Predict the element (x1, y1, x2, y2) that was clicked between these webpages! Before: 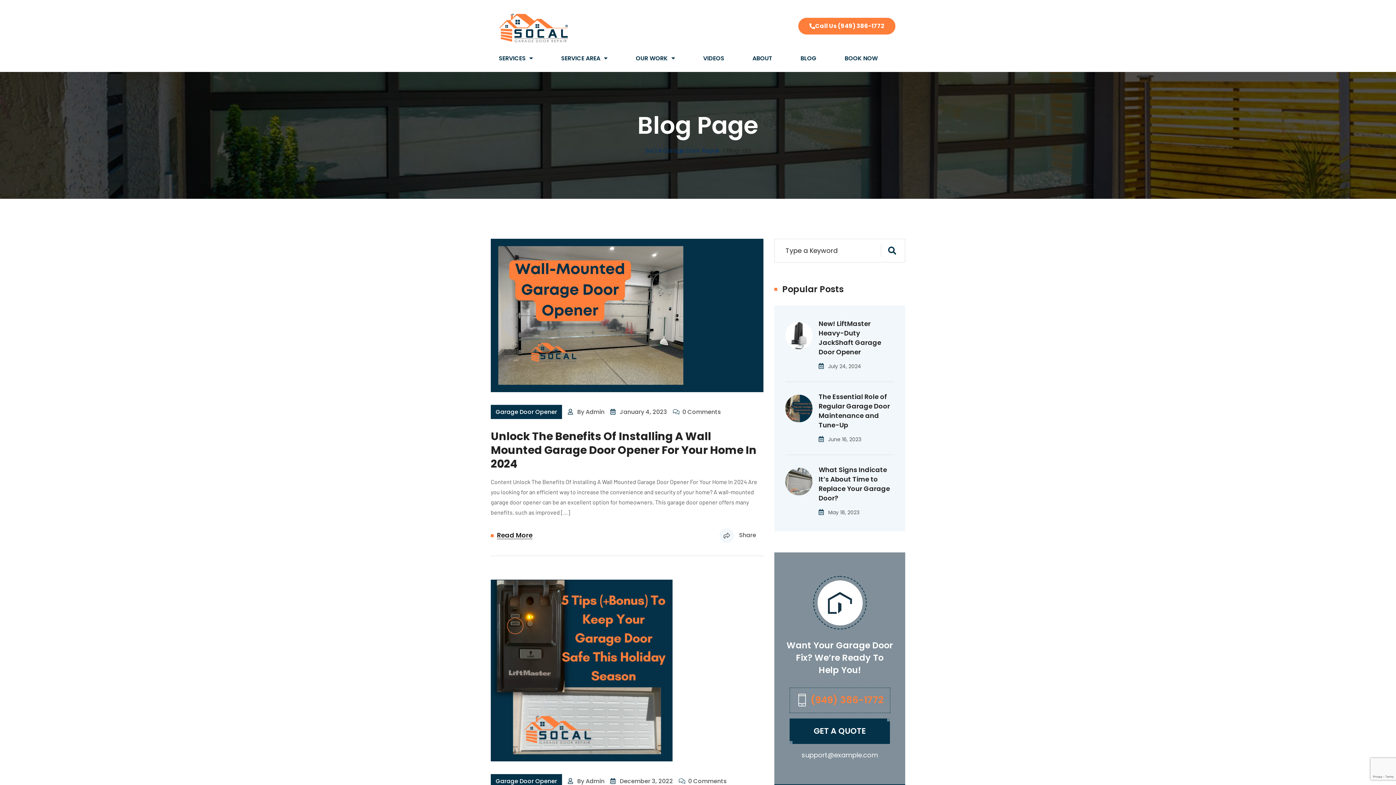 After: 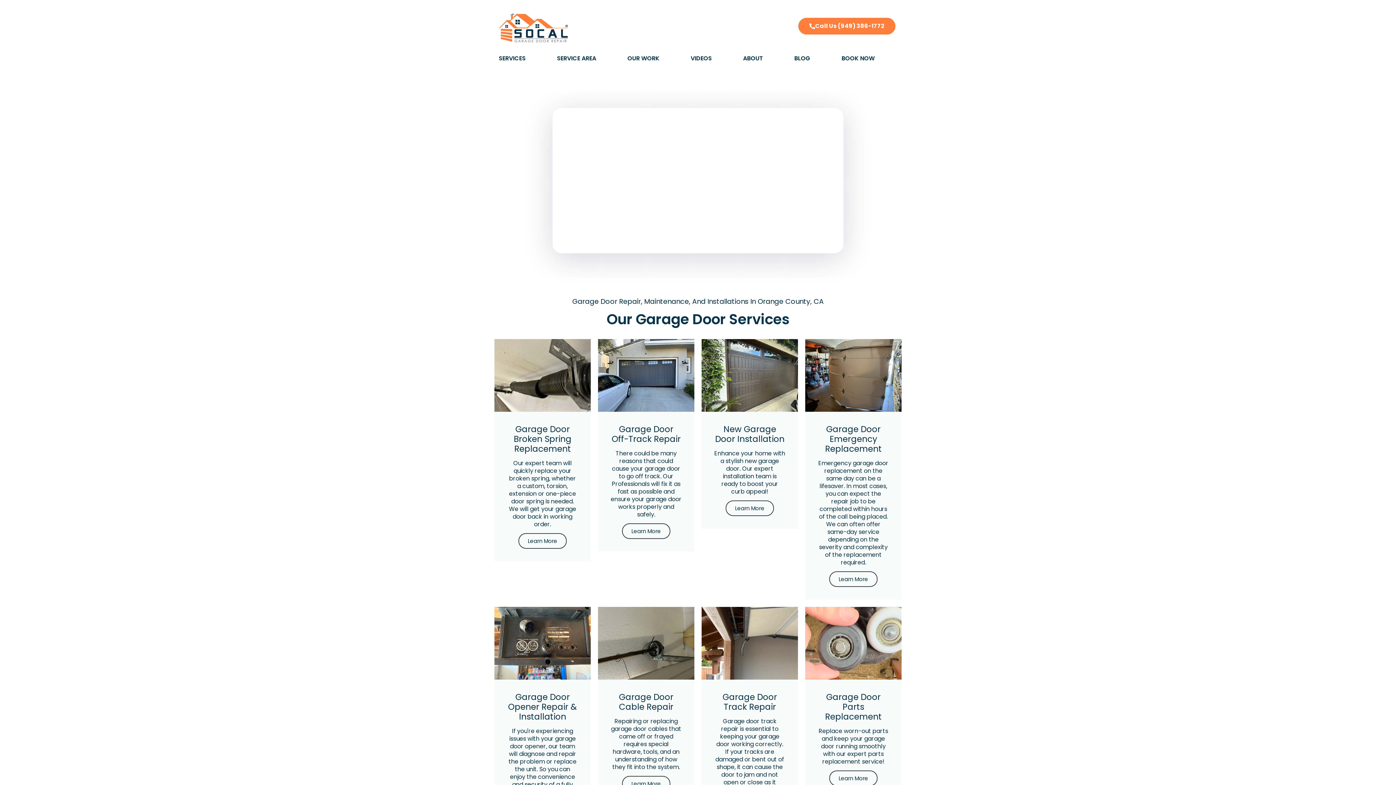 Action: bbox: (748, 48, 776, 68) label: ABOUT